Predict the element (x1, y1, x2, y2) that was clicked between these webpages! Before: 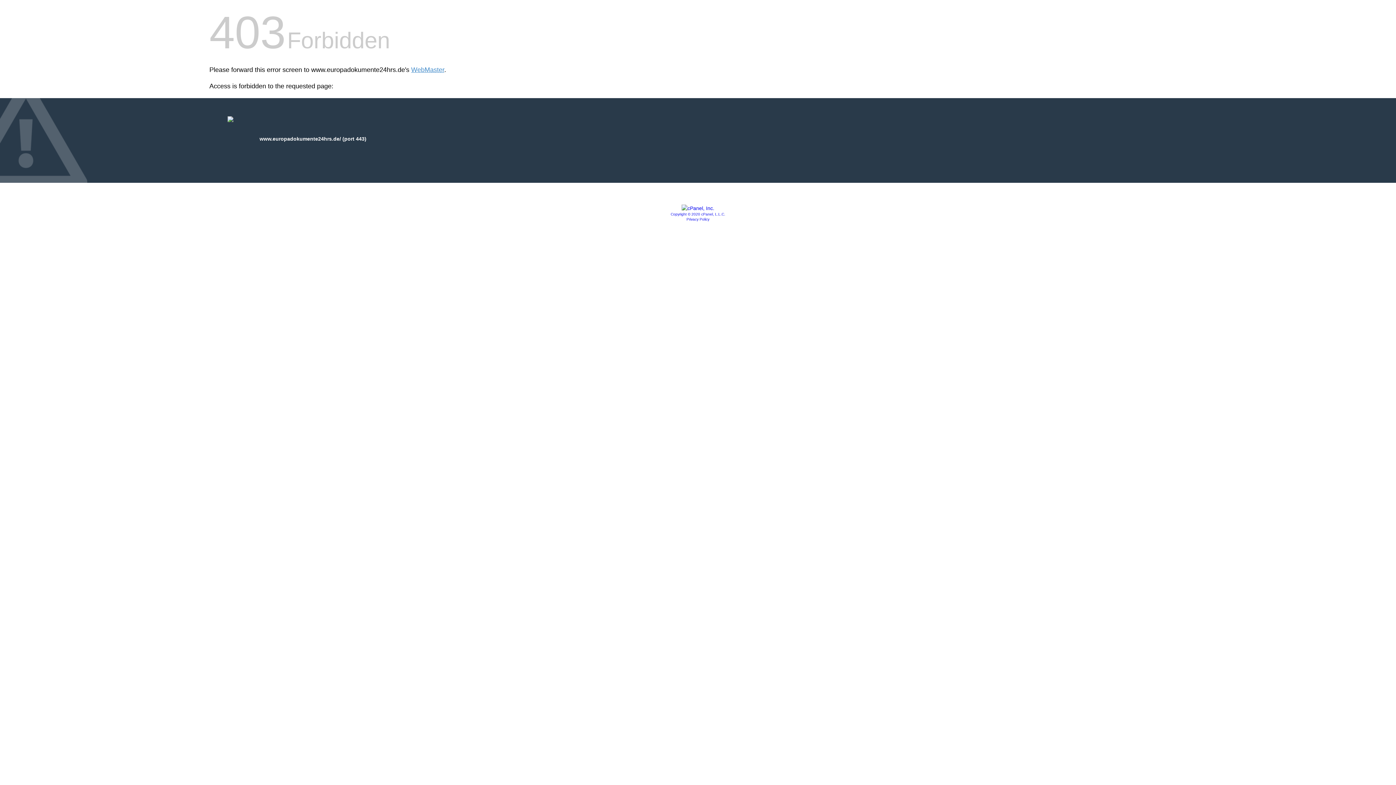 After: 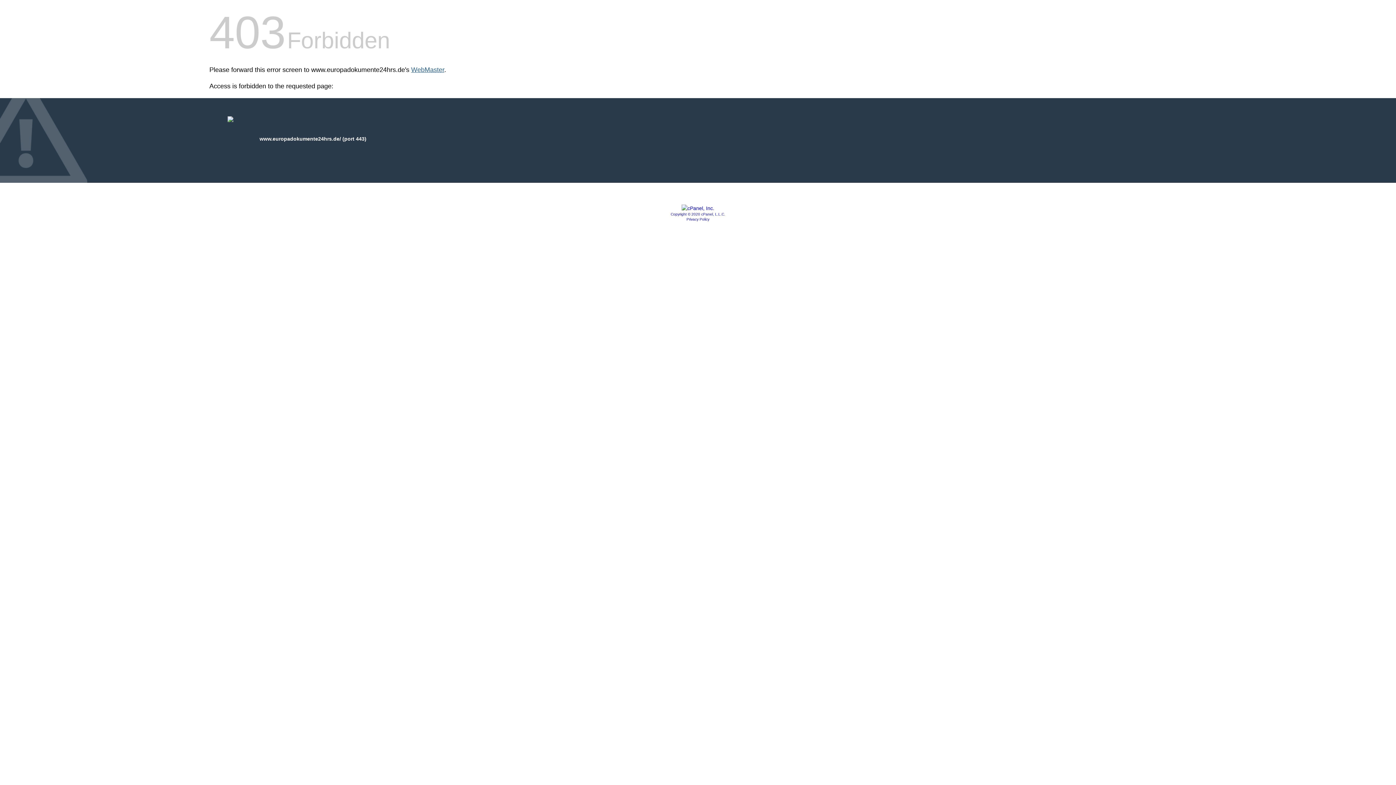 Action: label: WebMaster bbox: (411, 66, 444, 73)